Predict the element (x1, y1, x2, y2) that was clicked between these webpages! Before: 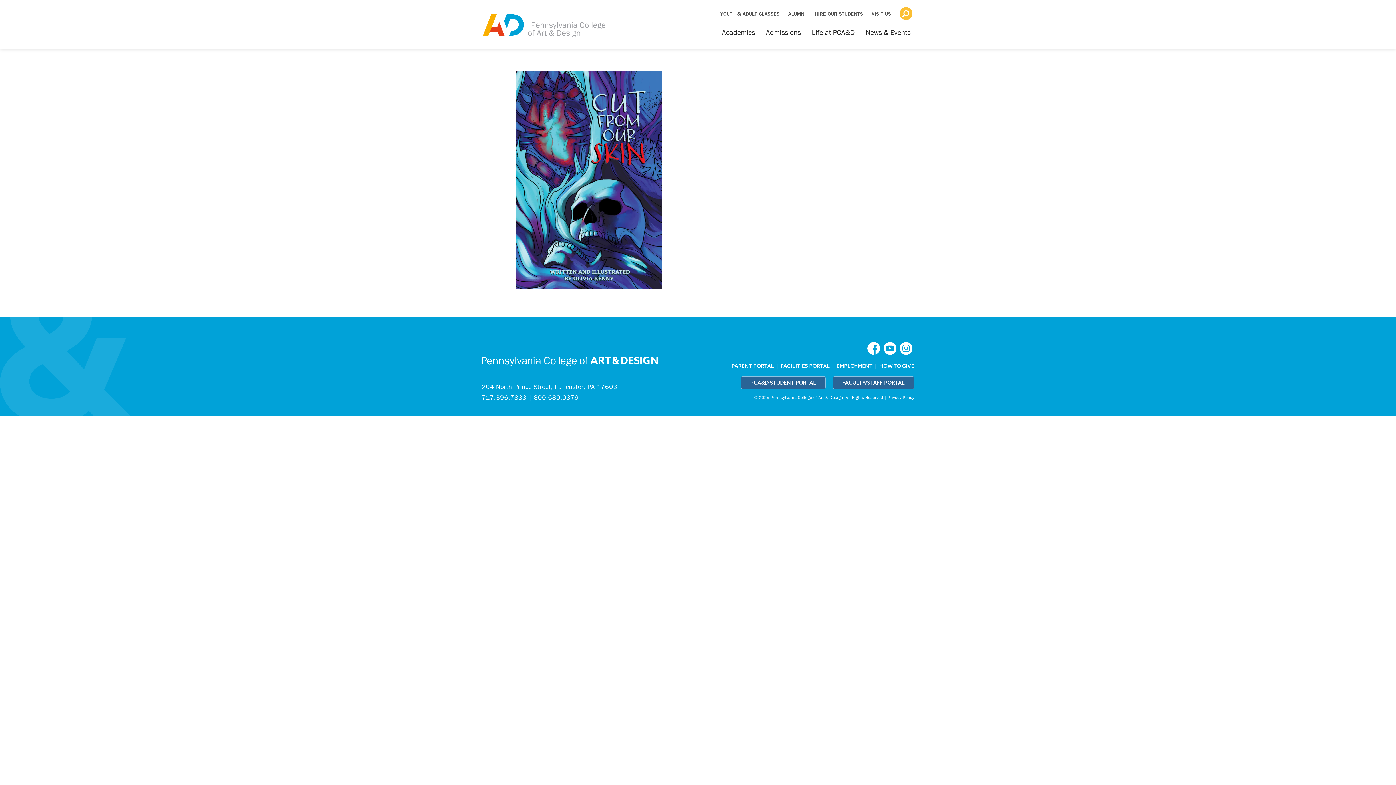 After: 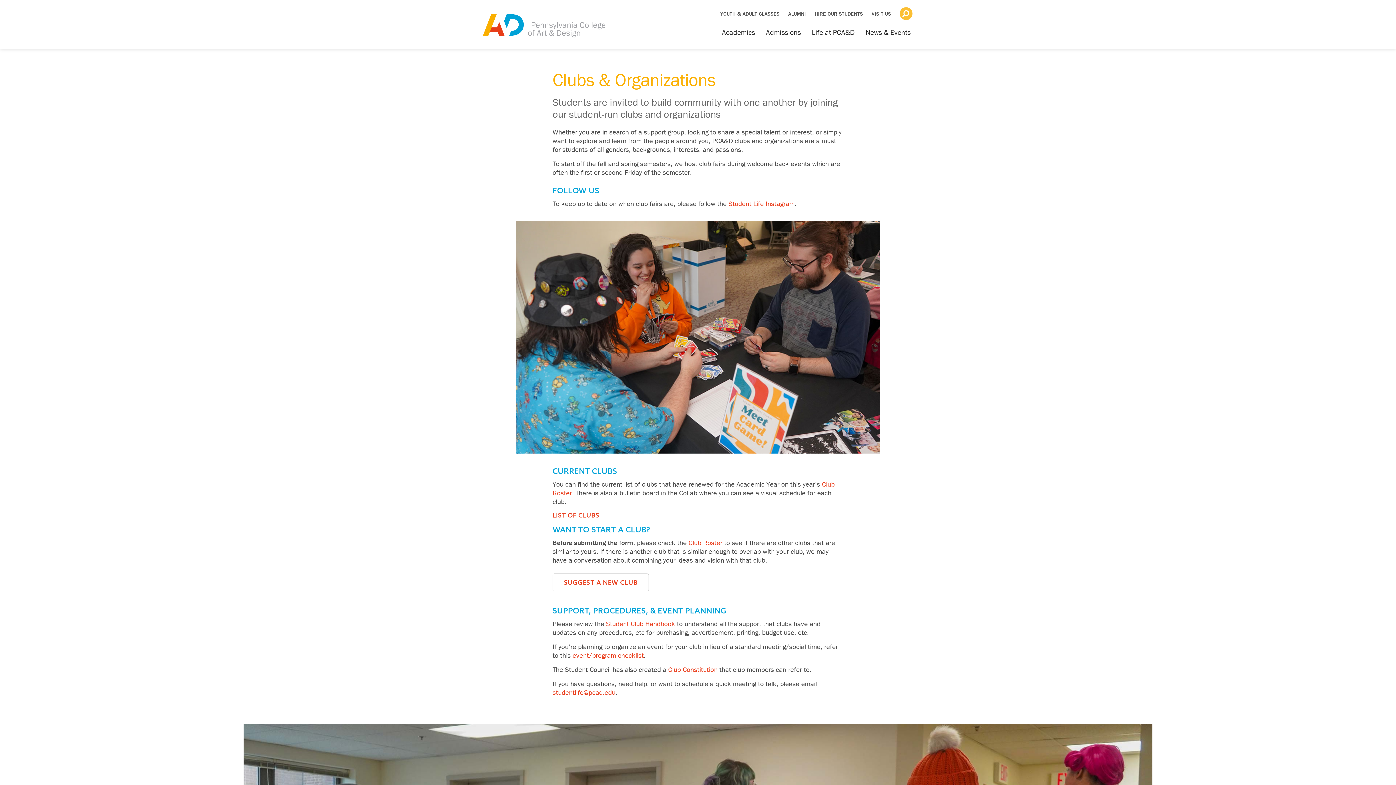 Action: label: Life at PCA&D bbox: (806, 19, 860, 48)